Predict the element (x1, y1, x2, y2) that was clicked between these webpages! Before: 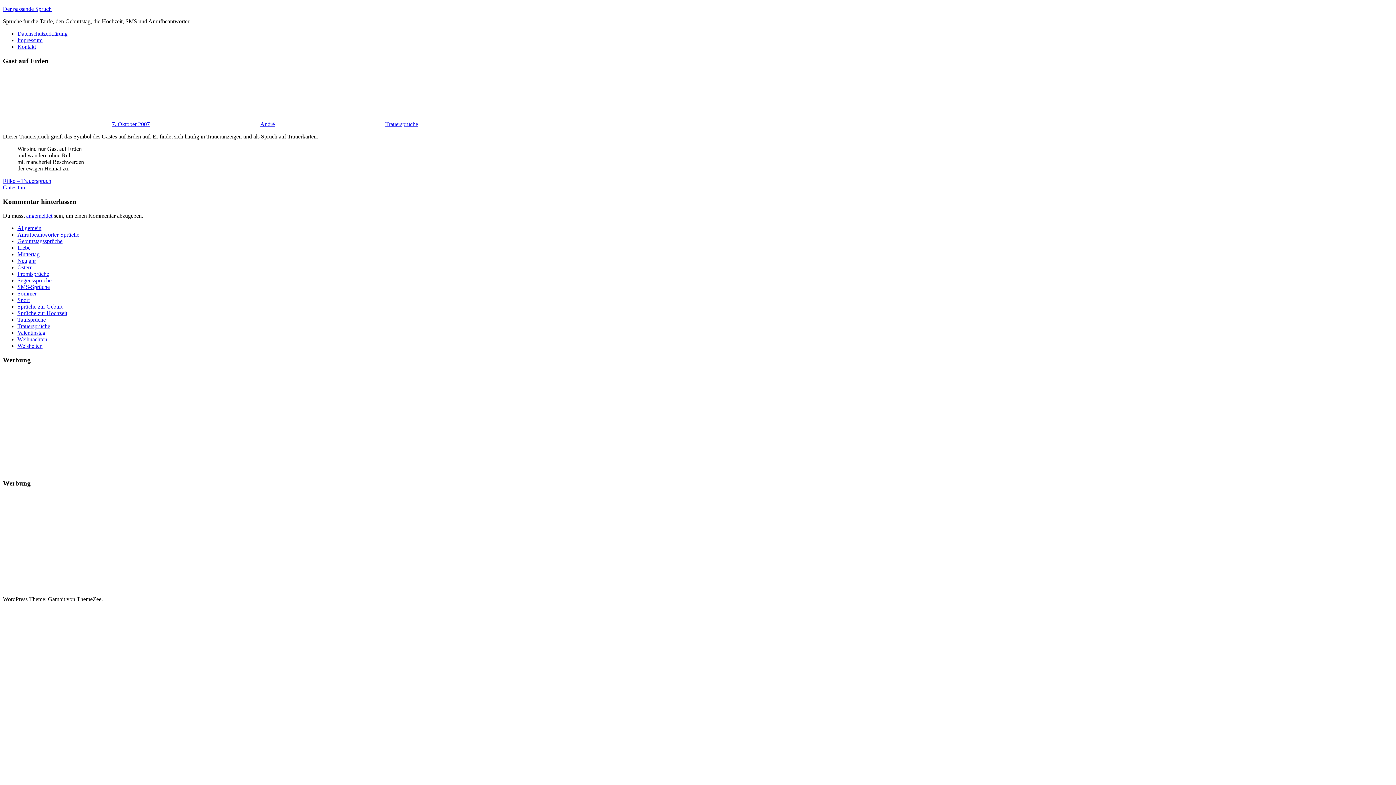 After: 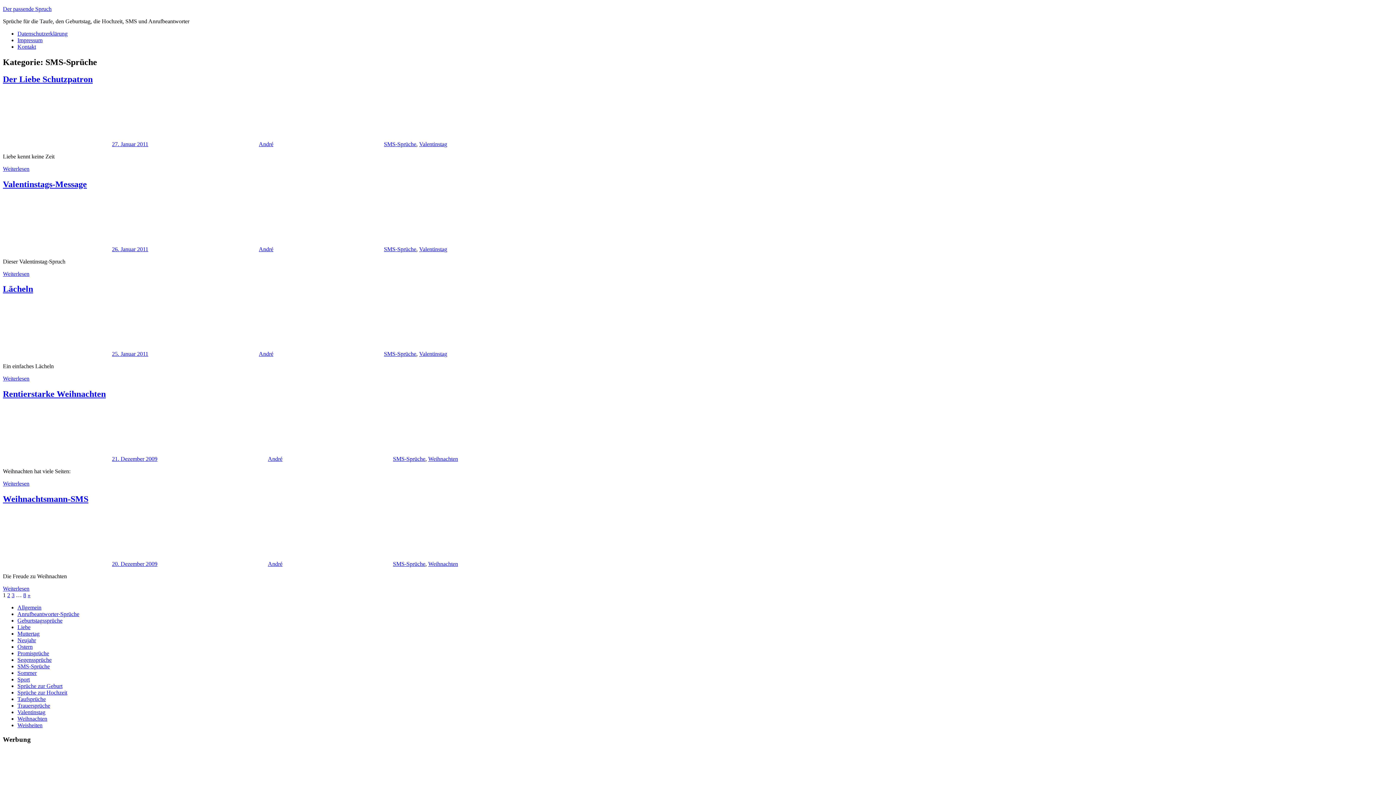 Action: bbox: (17, 283, 49, 290) label: SMS-Sprüche